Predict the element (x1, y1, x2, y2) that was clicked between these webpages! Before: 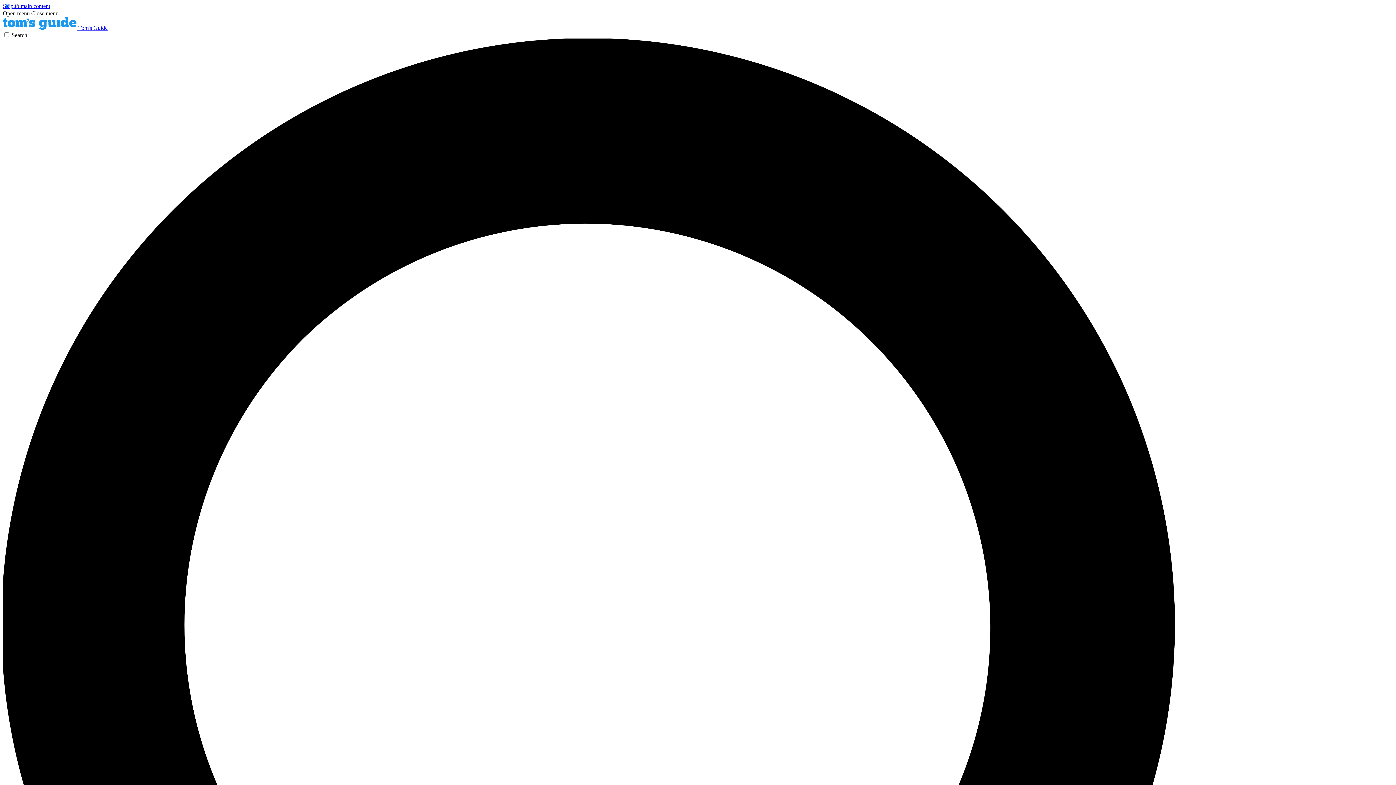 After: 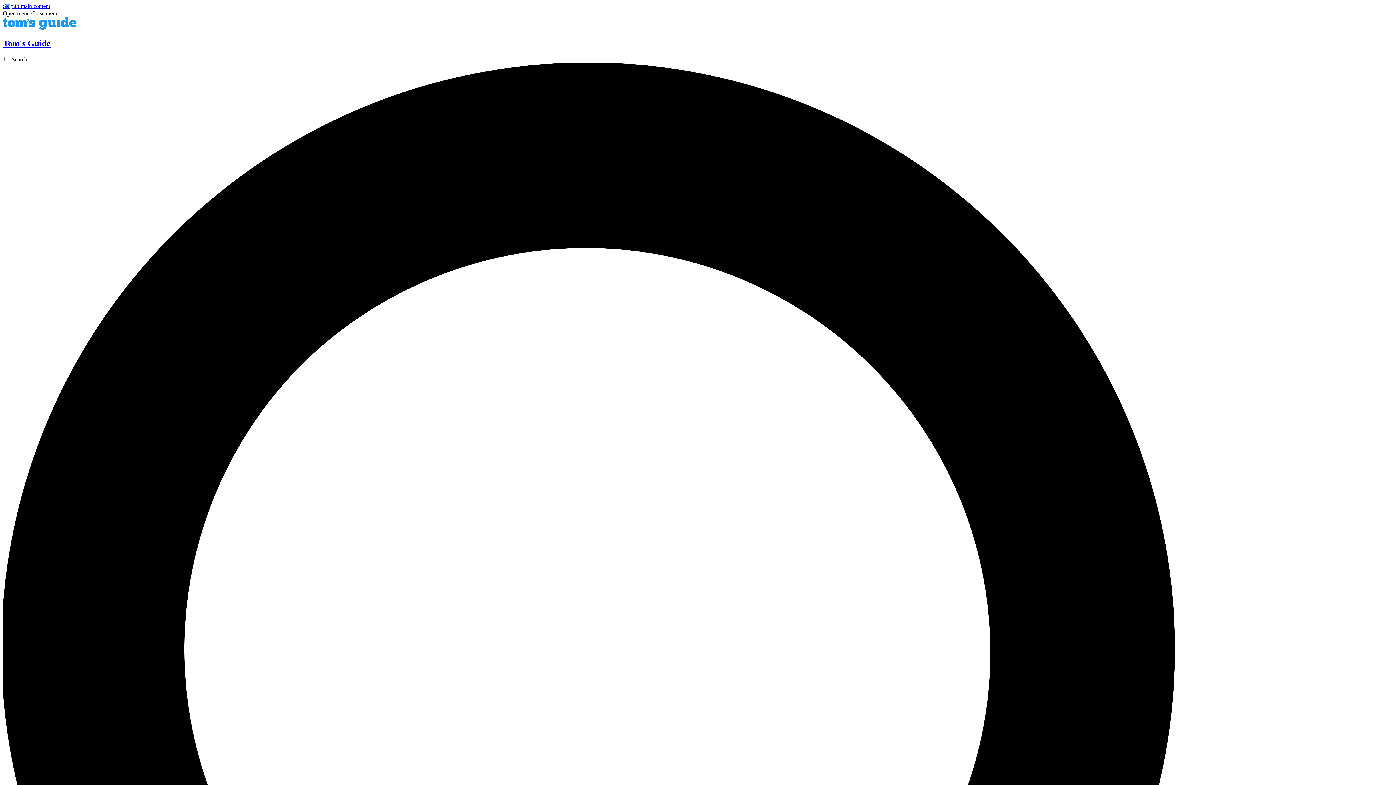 Action: label:  Tom's Guide bbox: (2, 24, 107, 30)